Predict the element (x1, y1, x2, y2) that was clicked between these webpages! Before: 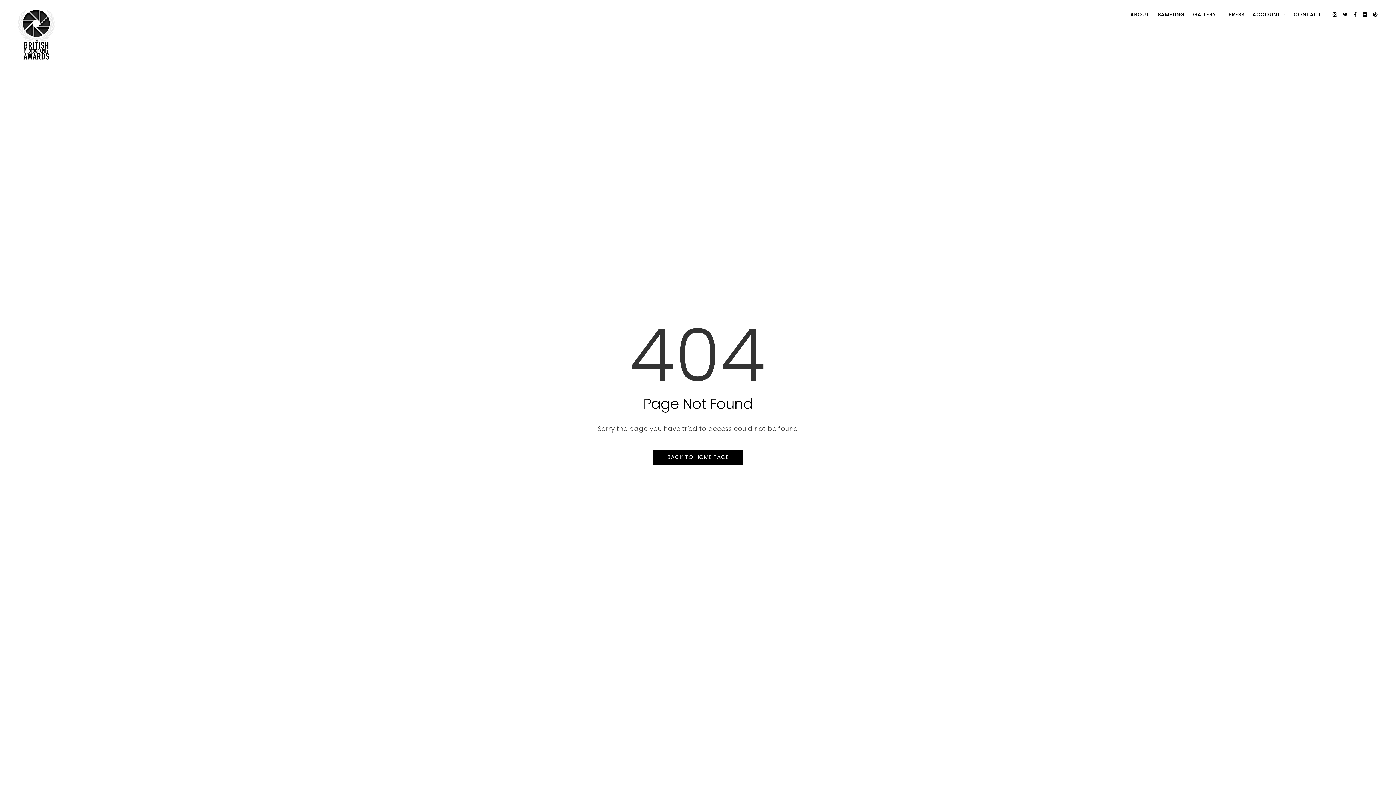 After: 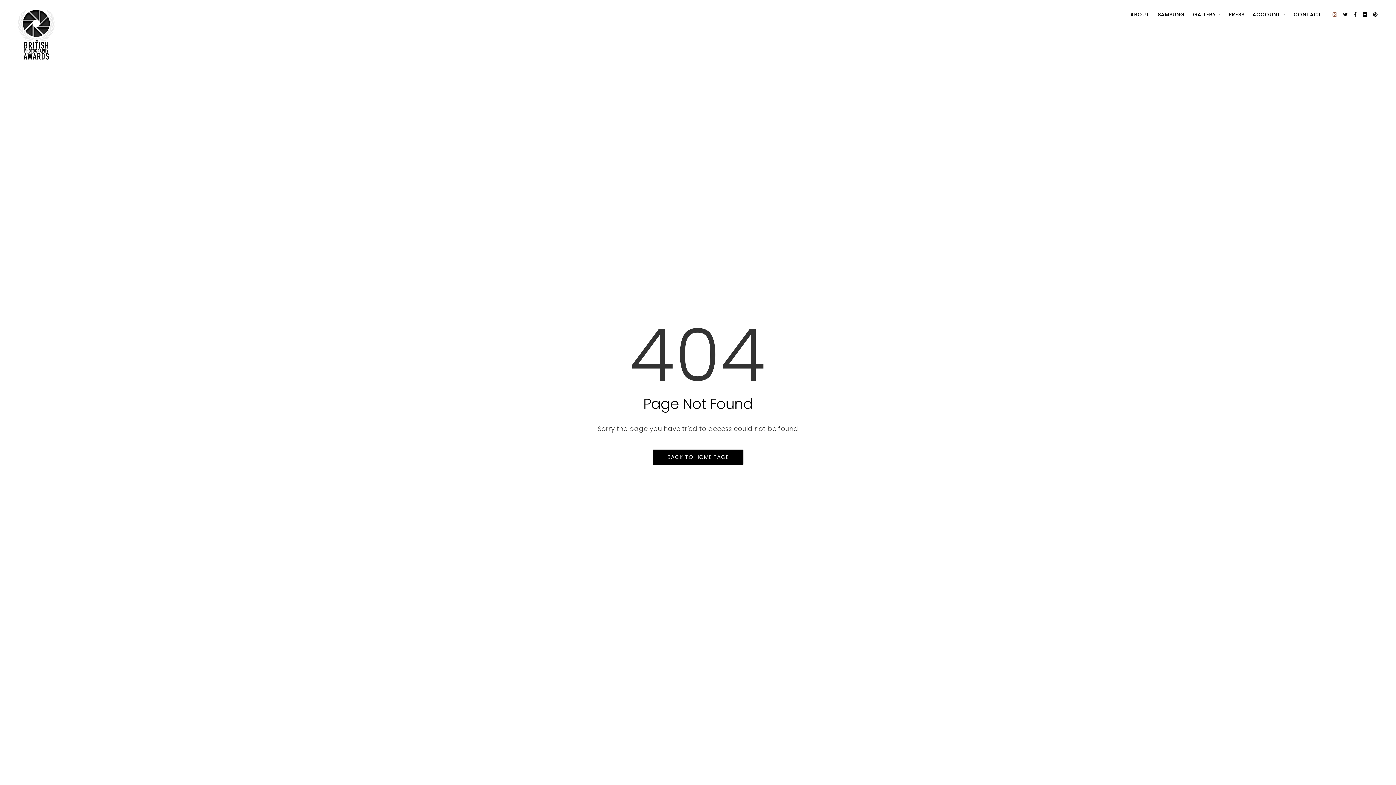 Action: bbox: (1332, 9, 1339, 20)